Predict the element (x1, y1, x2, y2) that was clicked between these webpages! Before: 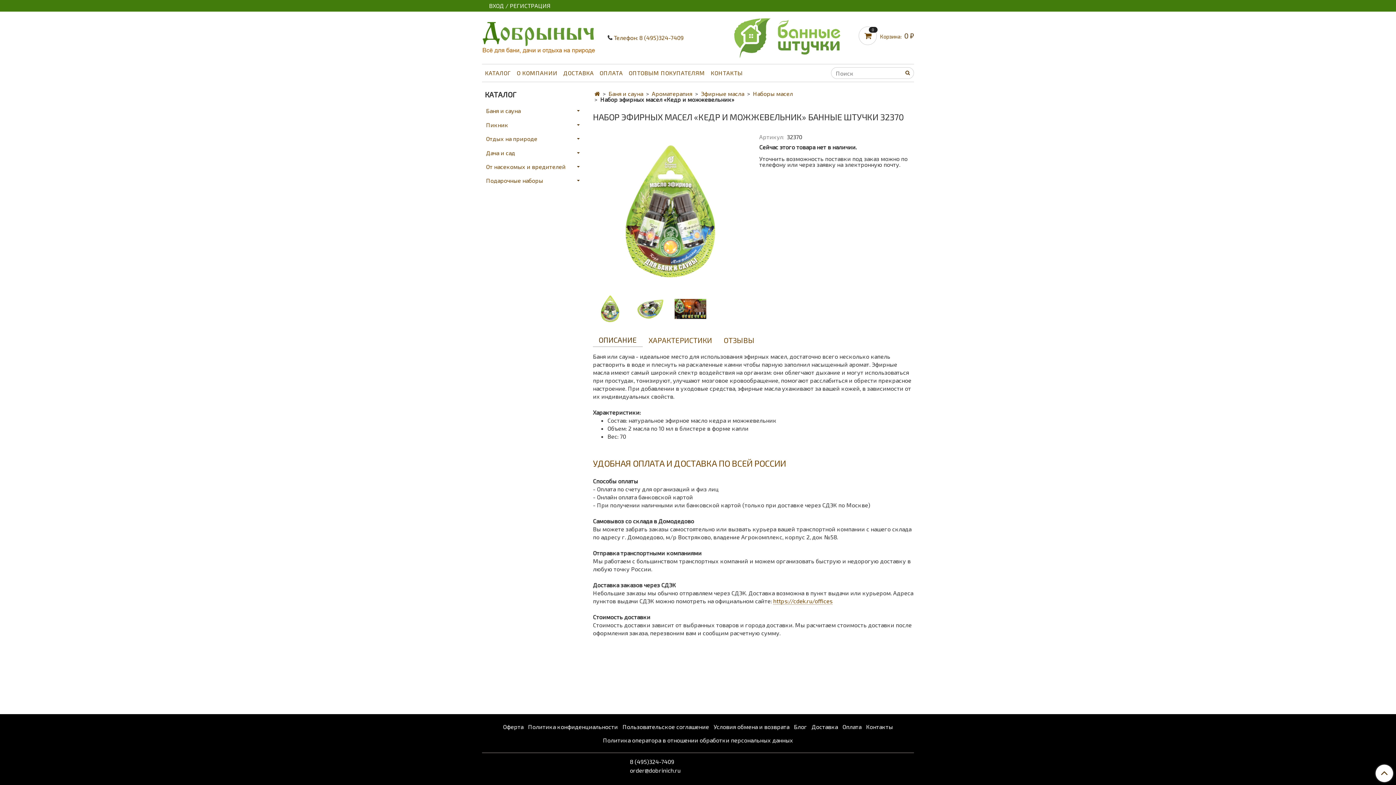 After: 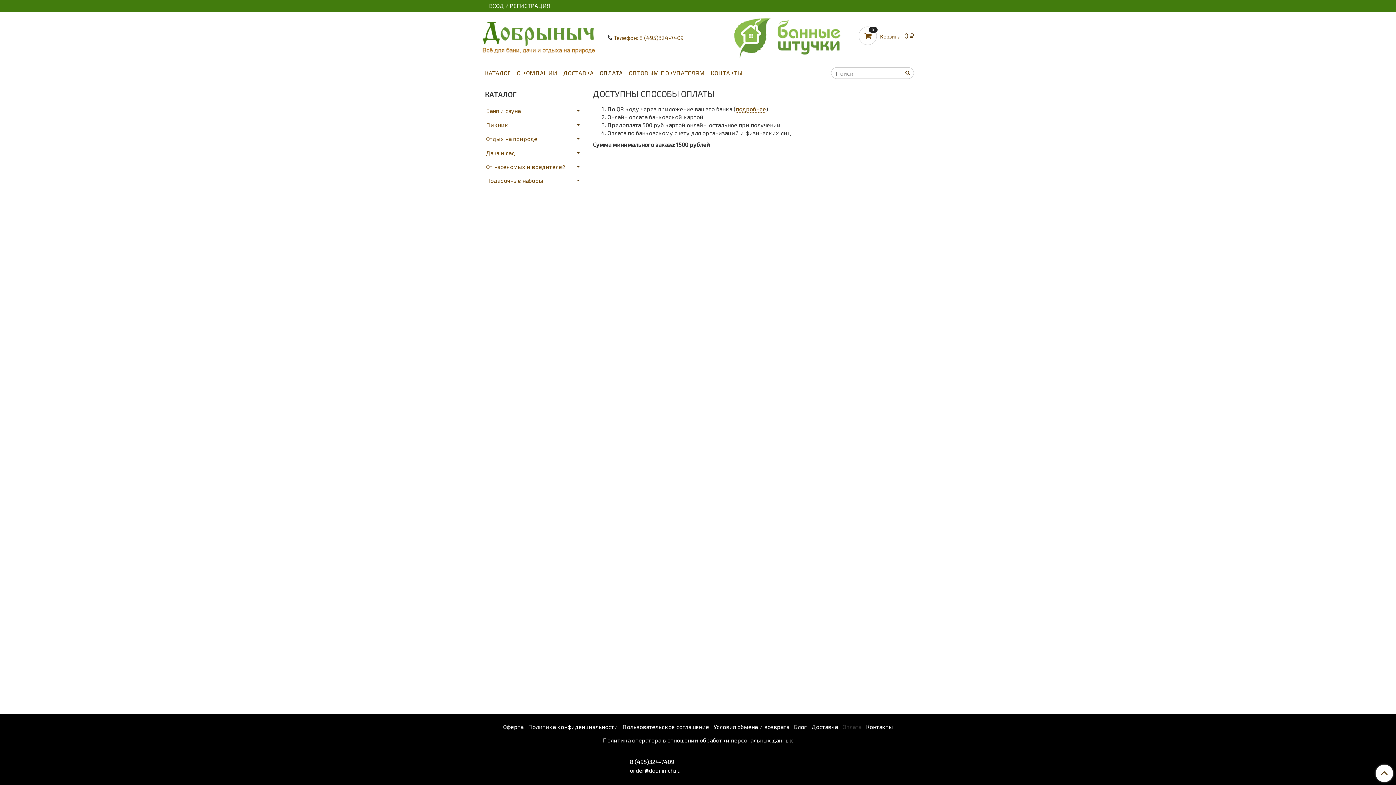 Action: label: ОПЛАТА bbox: (596, 67, 626, 78)